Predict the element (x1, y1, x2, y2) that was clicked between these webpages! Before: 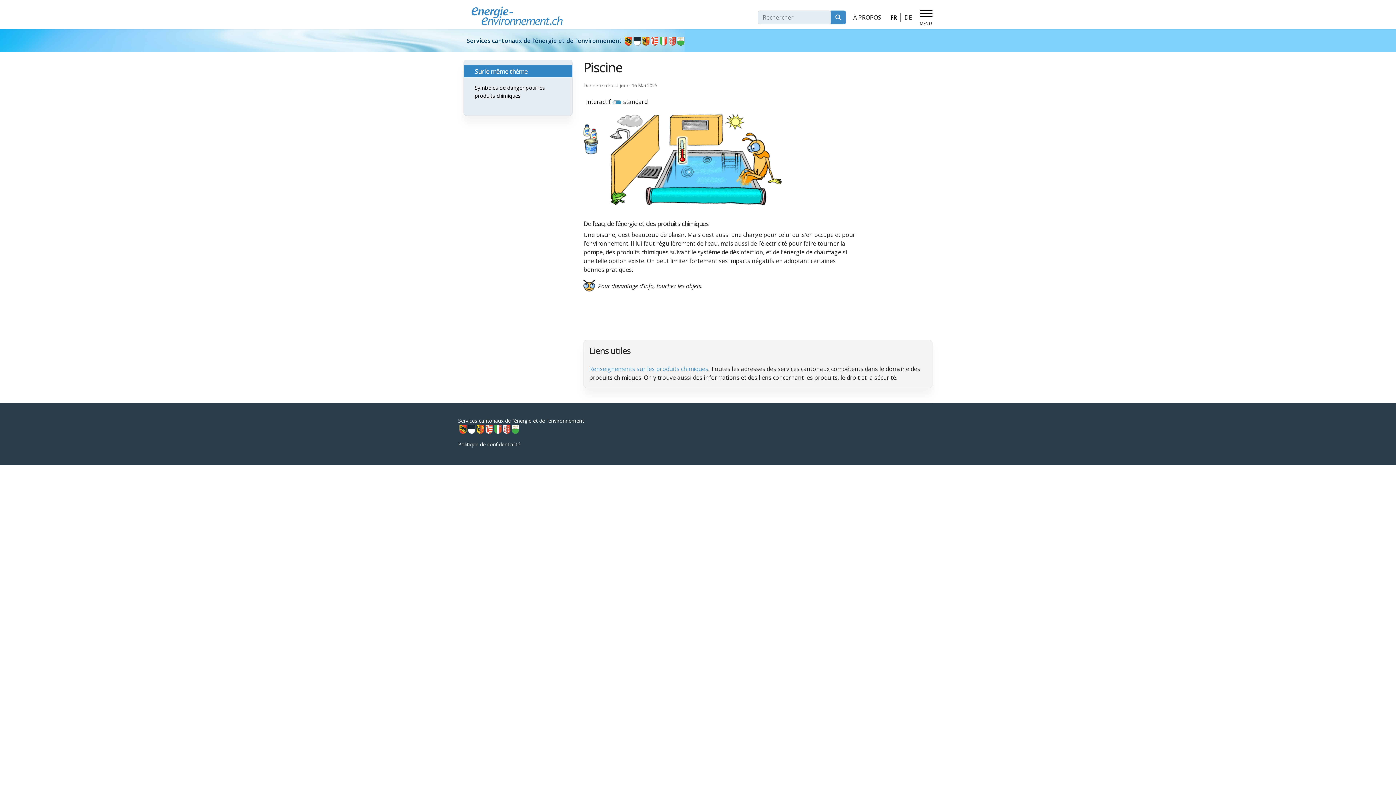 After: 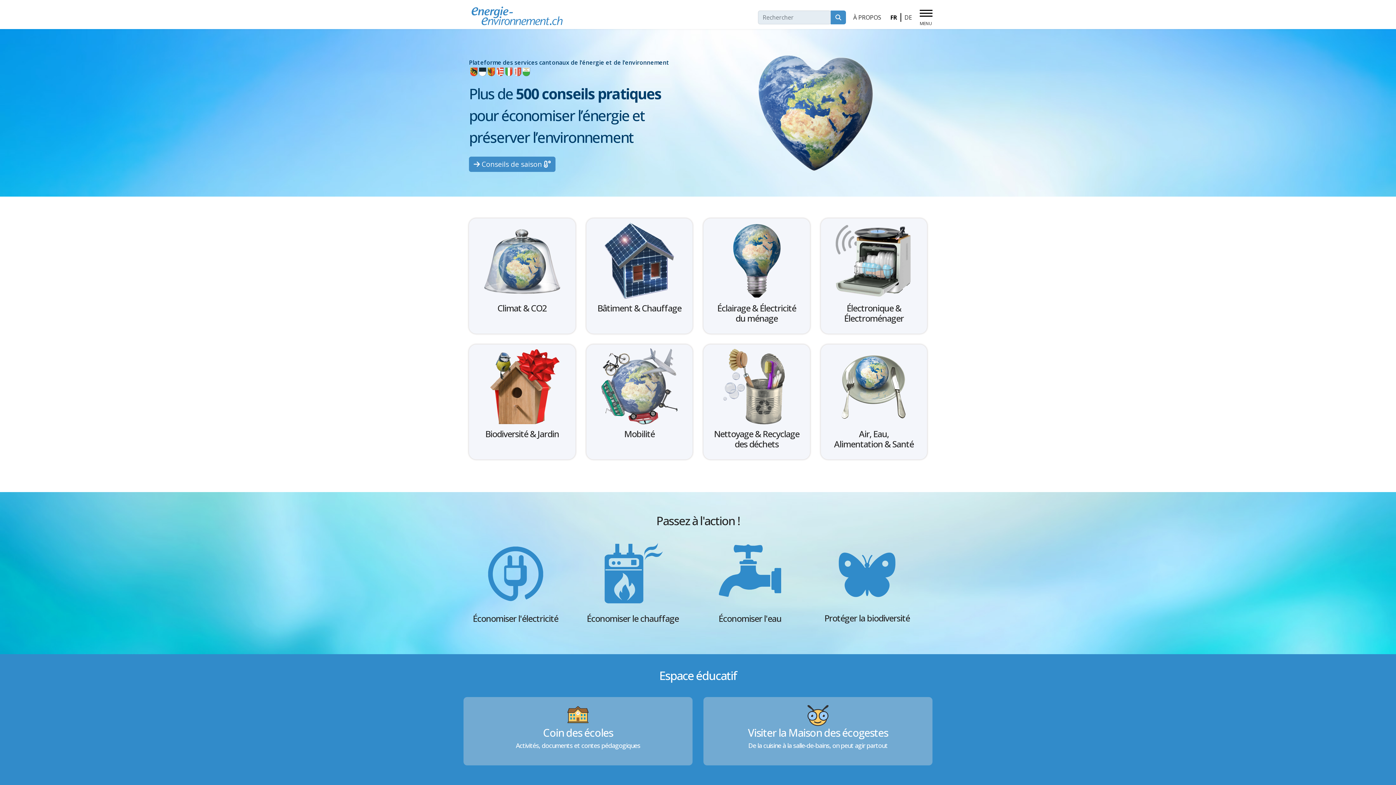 Action: bbox: (470, 6, 564, 26)